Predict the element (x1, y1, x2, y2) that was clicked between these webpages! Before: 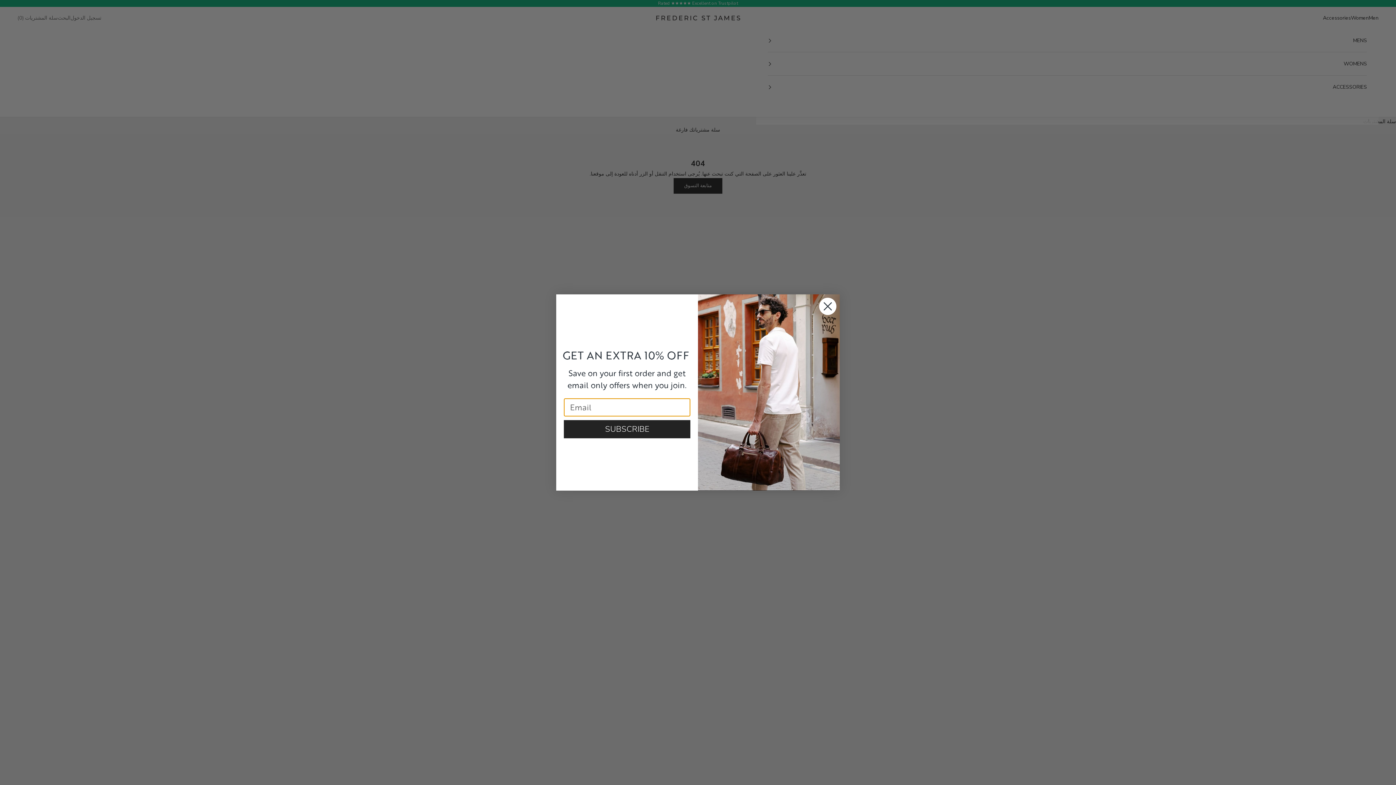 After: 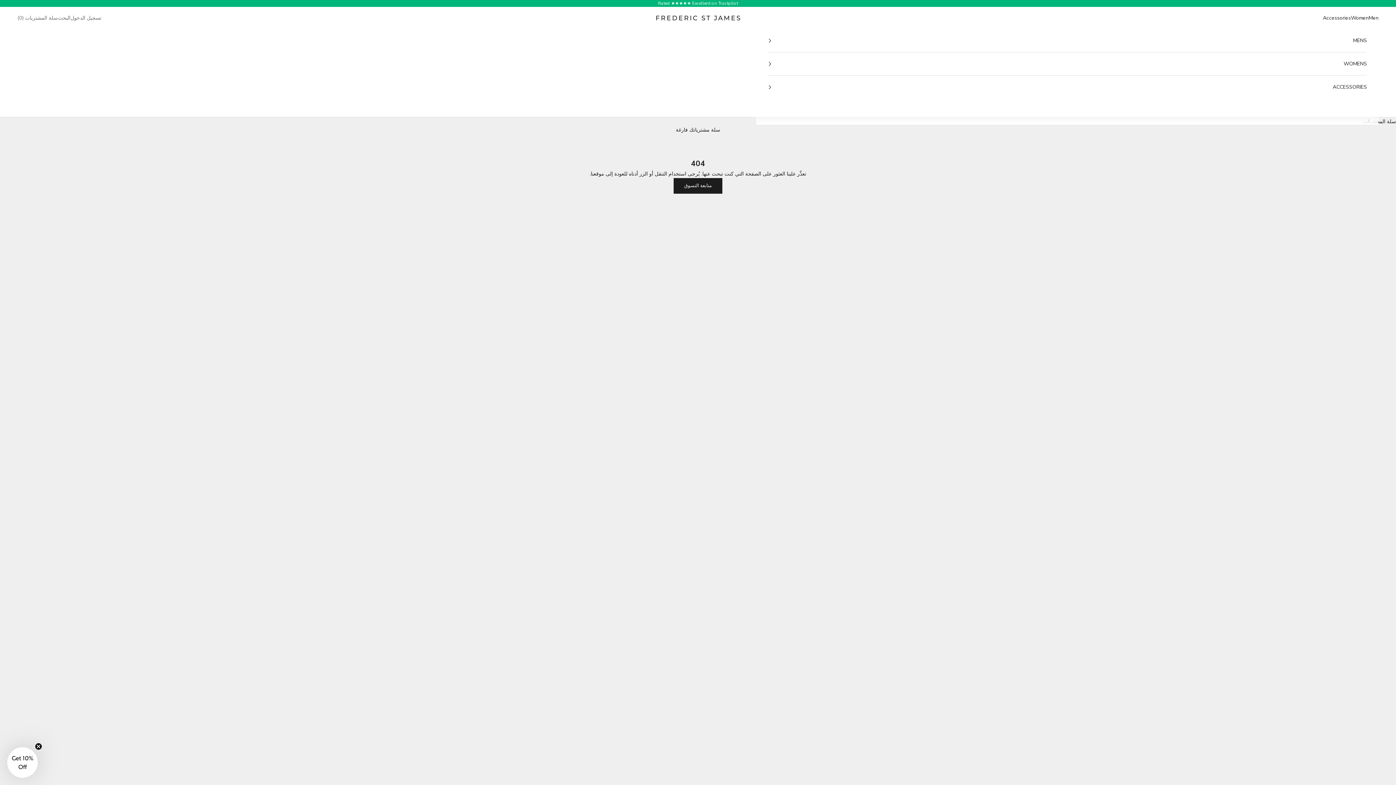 Action: bbox: (818, 297, 837, 315) label: Close dialog